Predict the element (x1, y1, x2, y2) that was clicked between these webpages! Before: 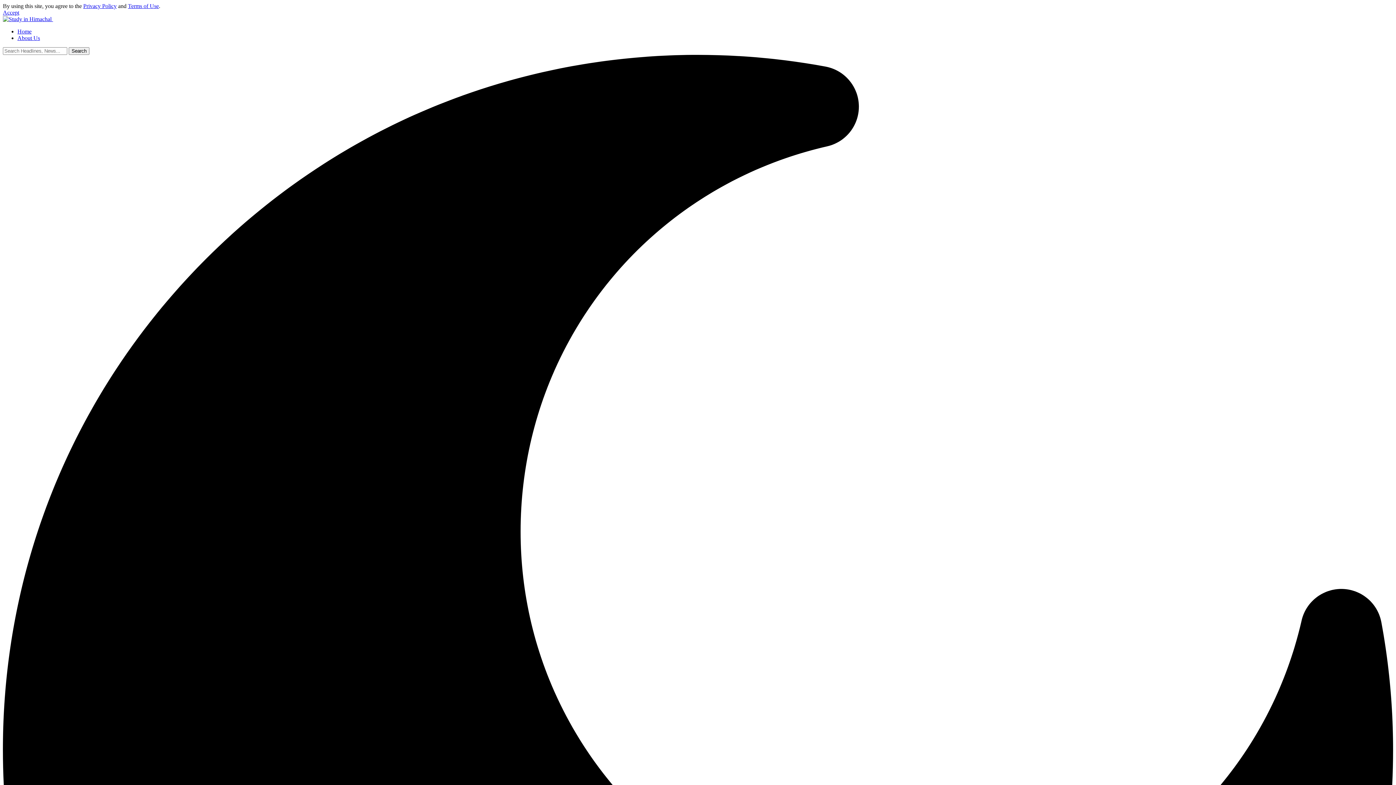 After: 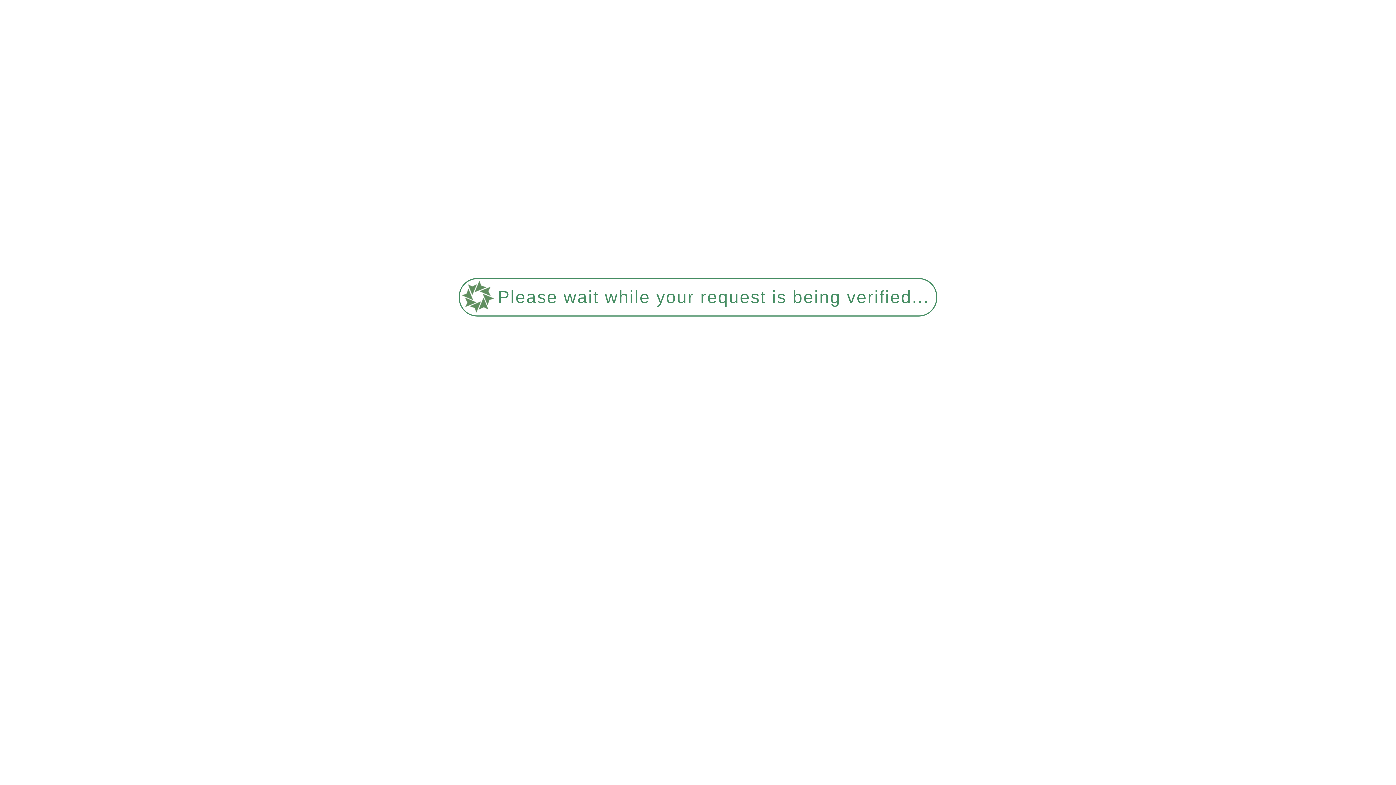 Action: label:   bbox: (2, 16, 53, 22)